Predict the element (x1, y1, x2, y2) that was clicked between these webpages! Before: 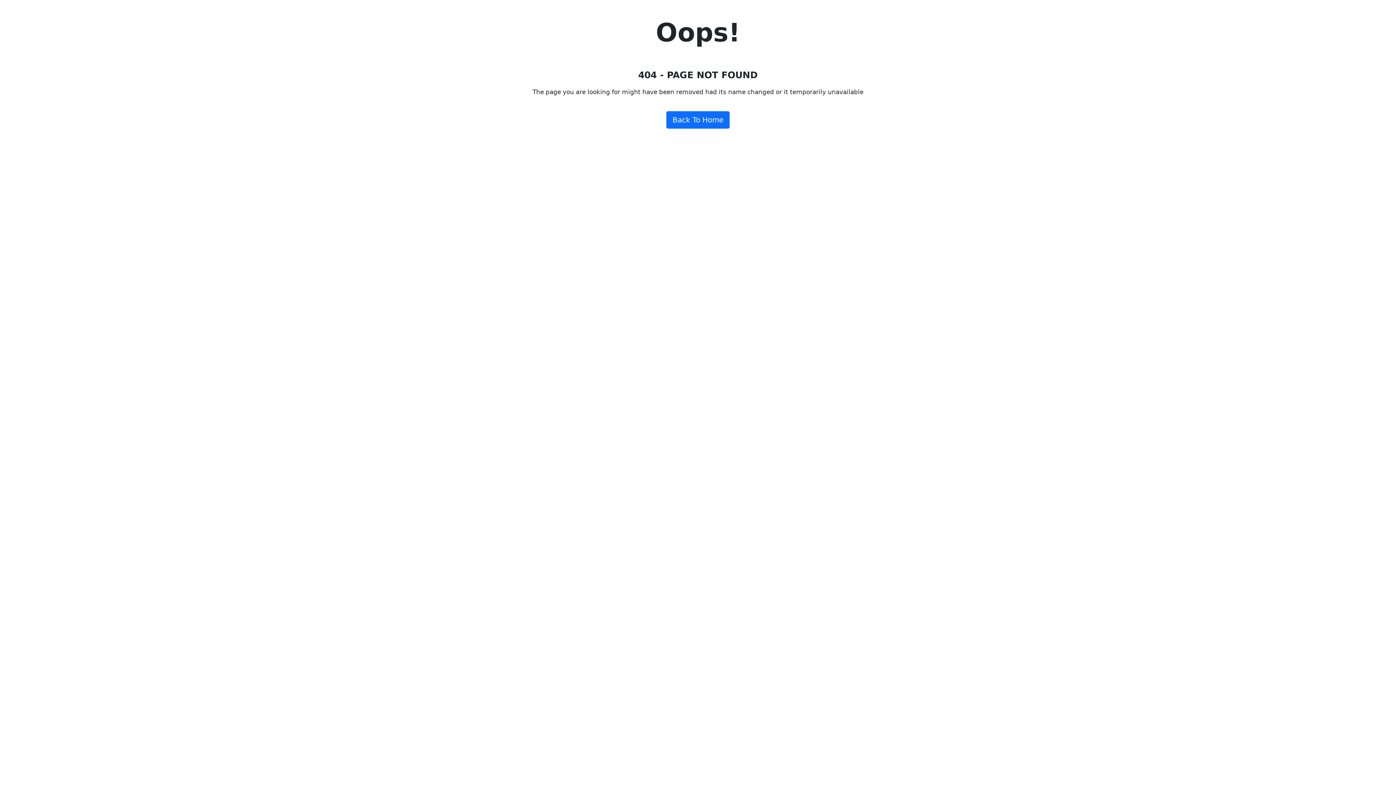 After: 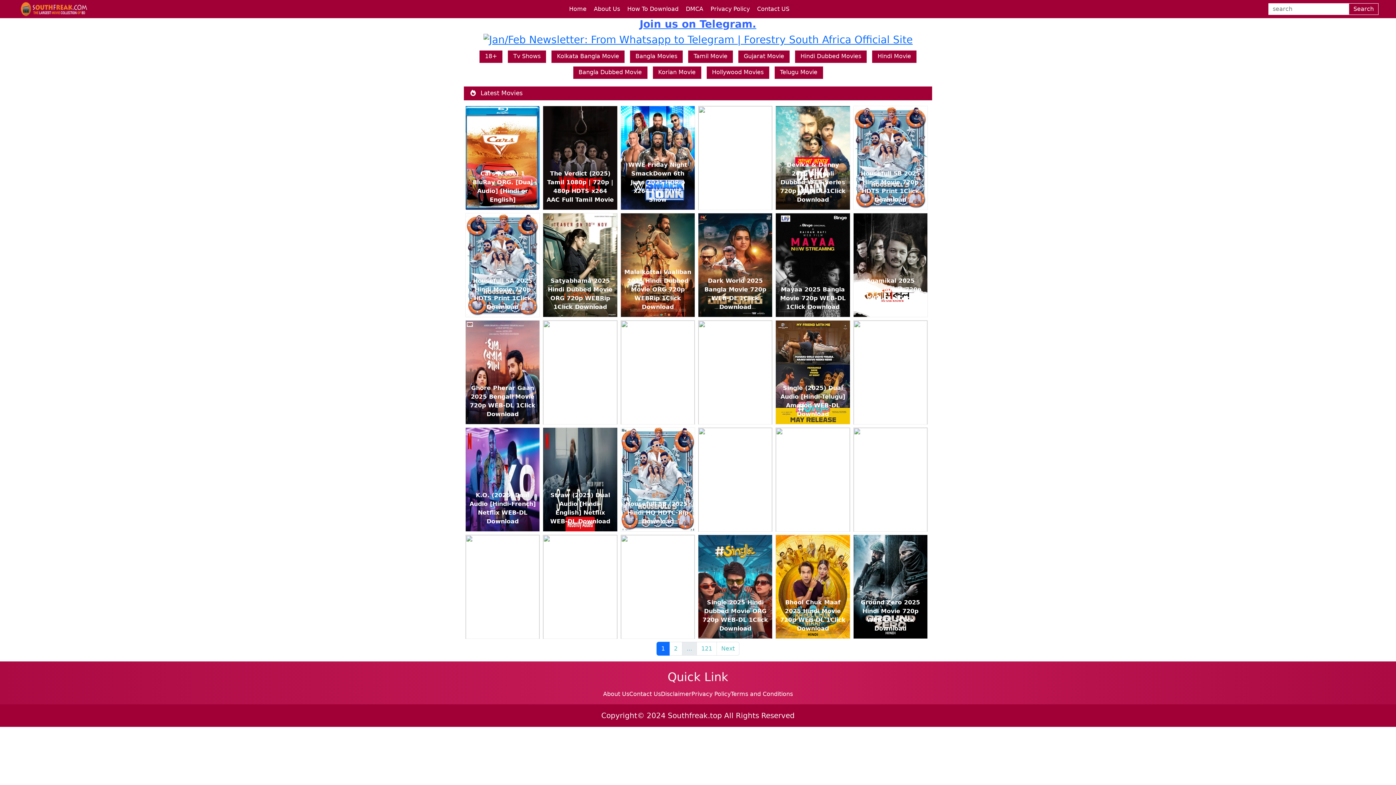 Action: label: Back To Home bbox: (666, 111, 729, 128)